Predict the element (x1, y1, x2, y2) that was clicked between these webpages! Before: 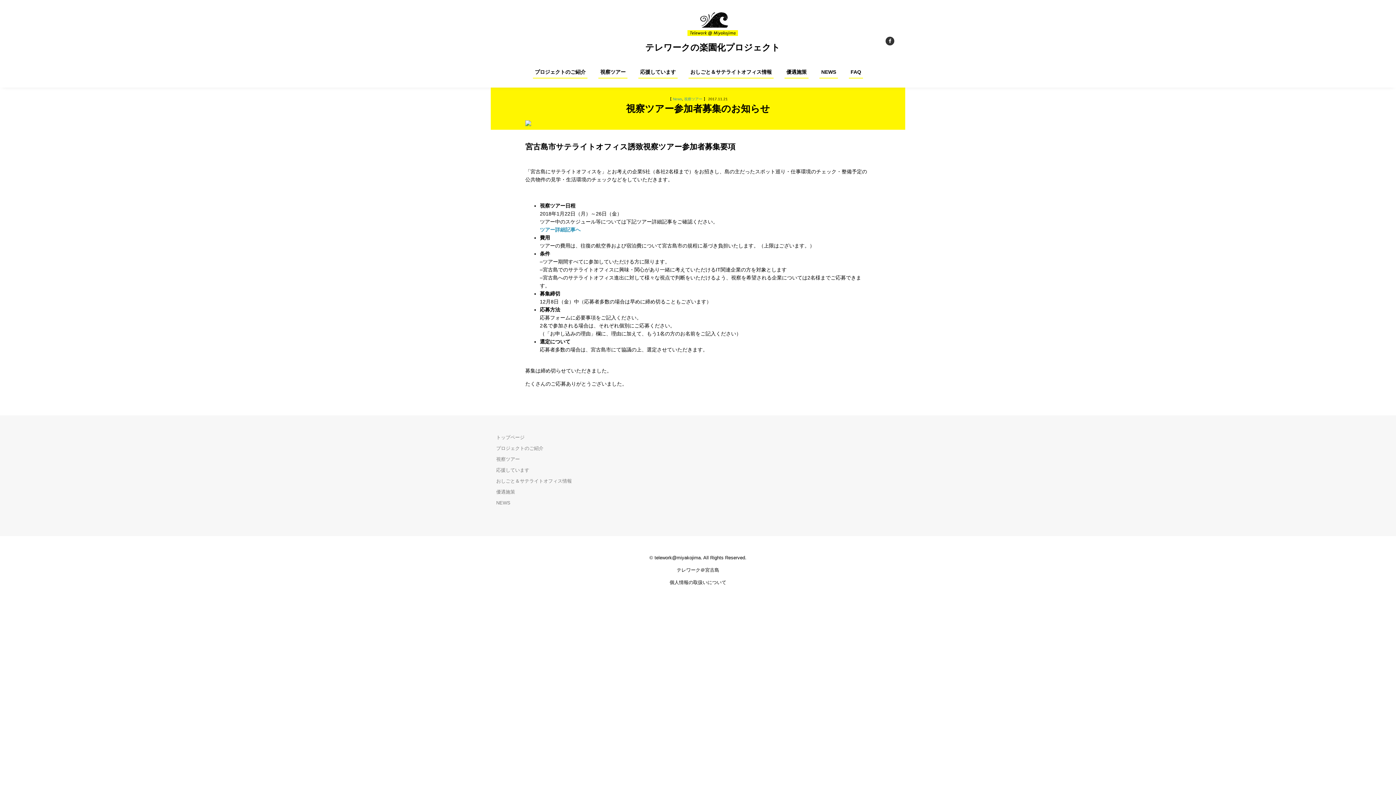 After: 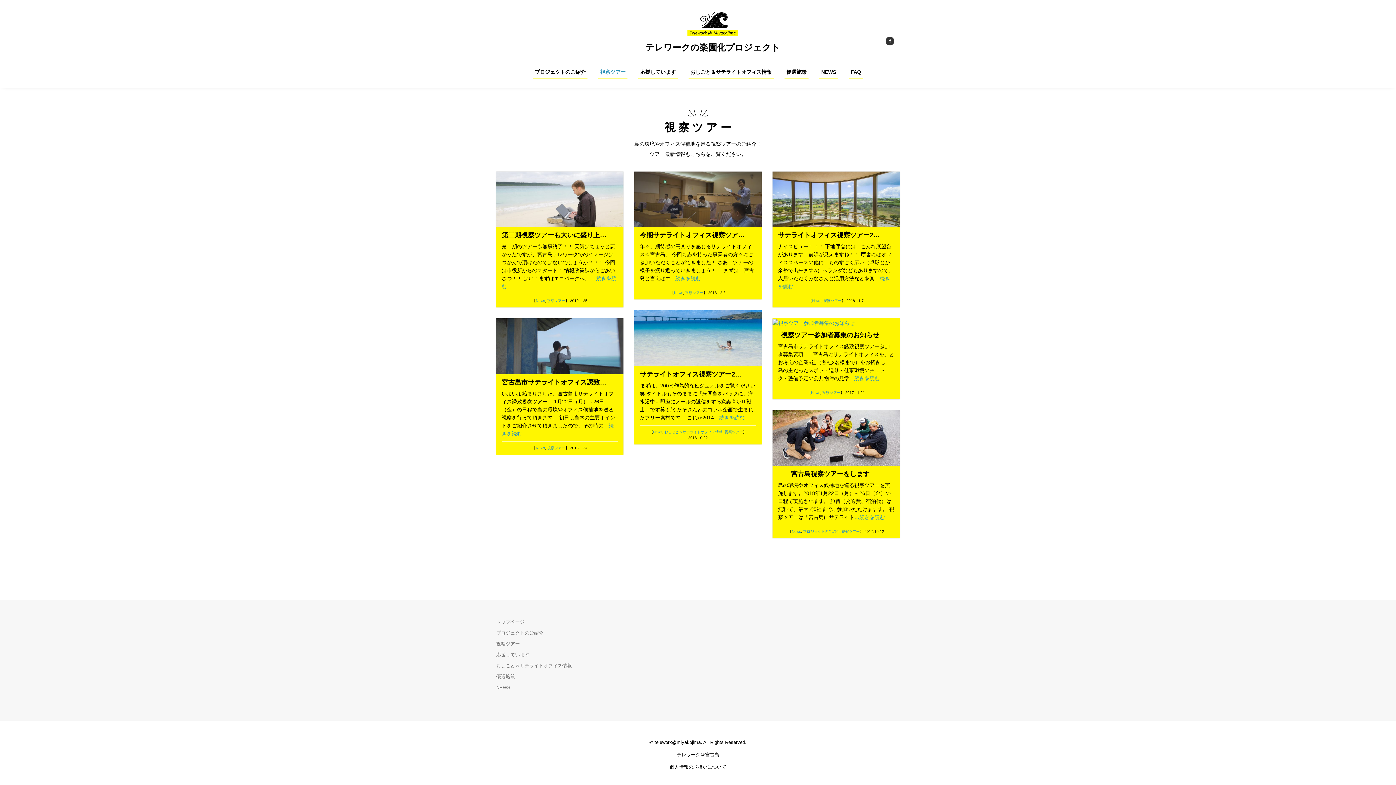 Action: label: 視察ツアー bbox: (496, 456, 520, 462)